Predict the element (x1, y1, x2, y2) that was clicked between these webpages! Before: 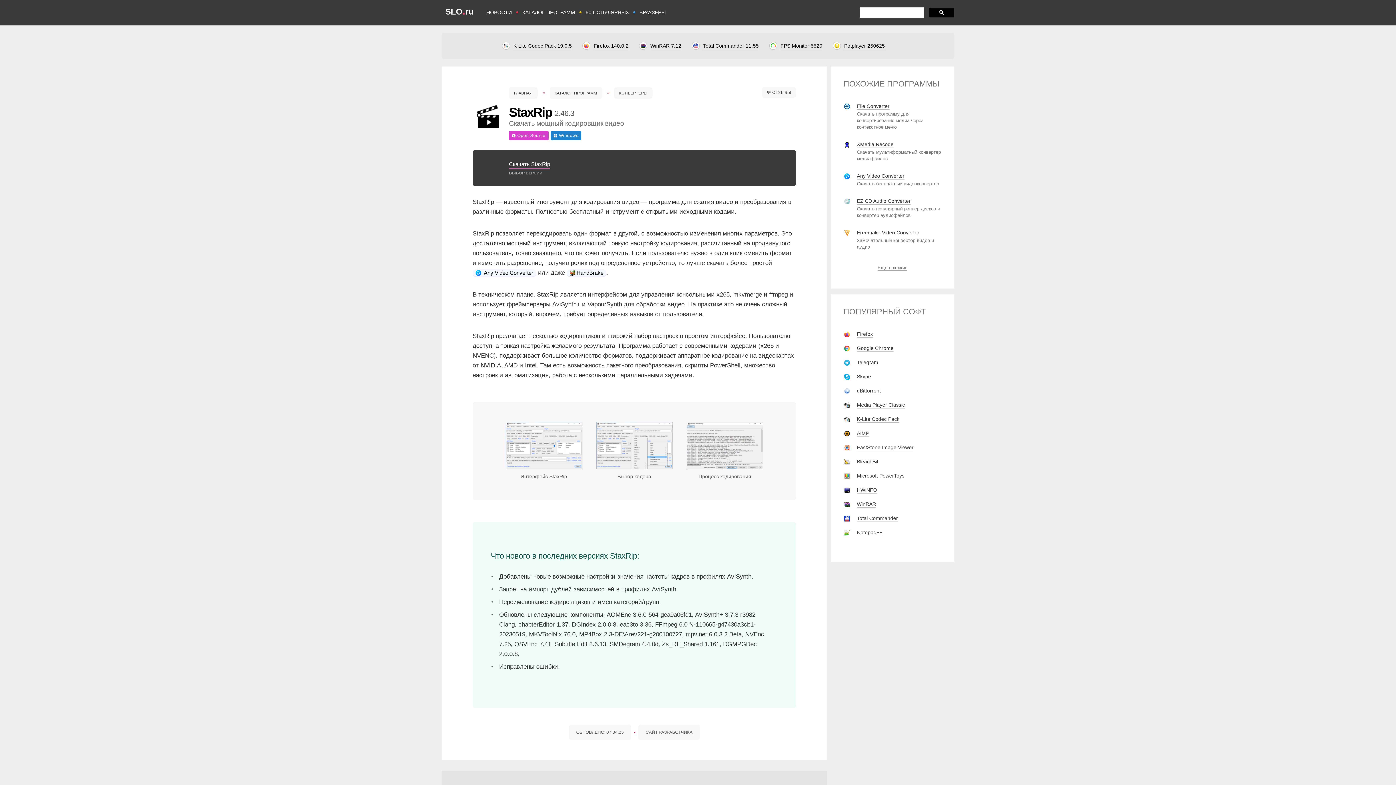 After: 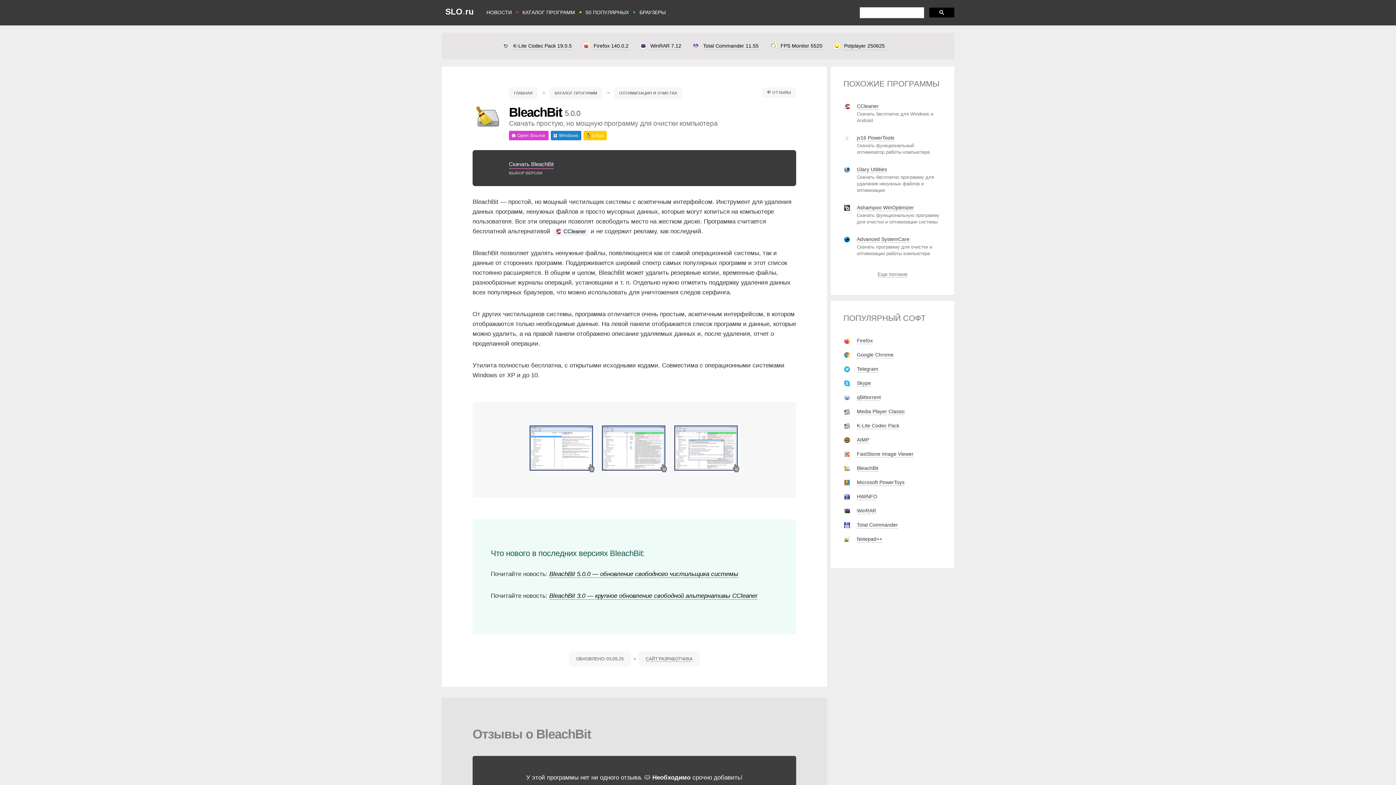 Action: bbox: (857, 458, 878, 465) label: BleachBit